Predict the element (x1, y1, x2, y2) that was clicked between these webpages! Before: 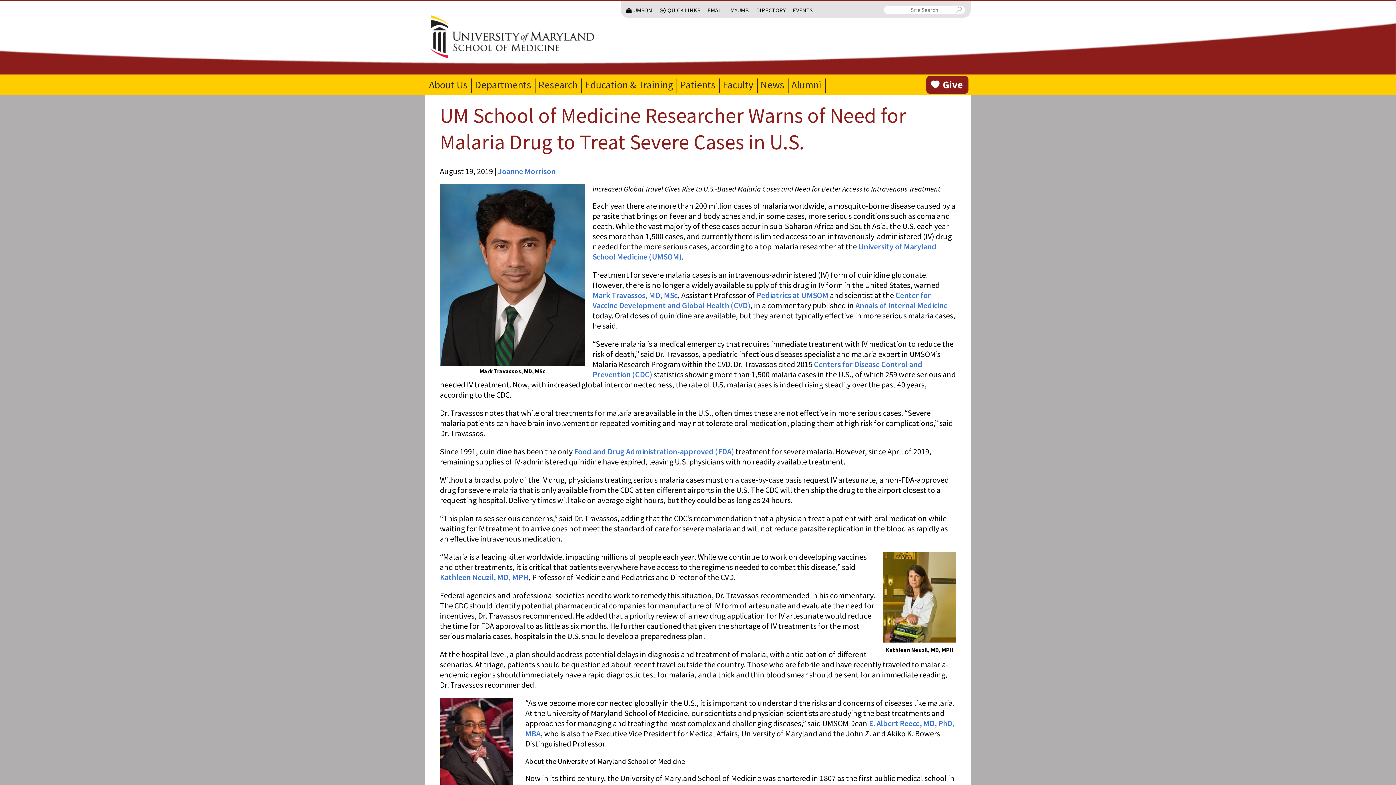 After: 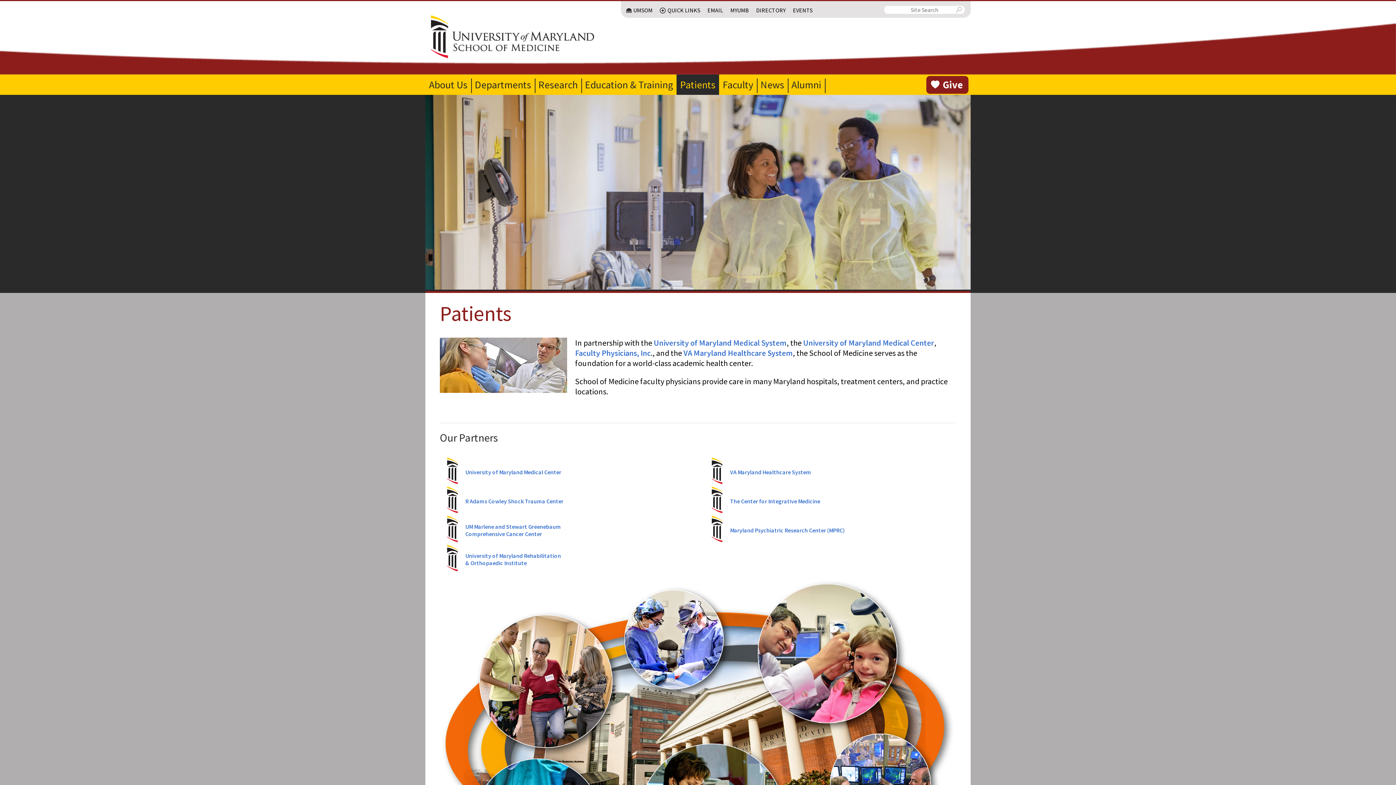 Action: bbox: (676, 74, 719, 95) label: Patients